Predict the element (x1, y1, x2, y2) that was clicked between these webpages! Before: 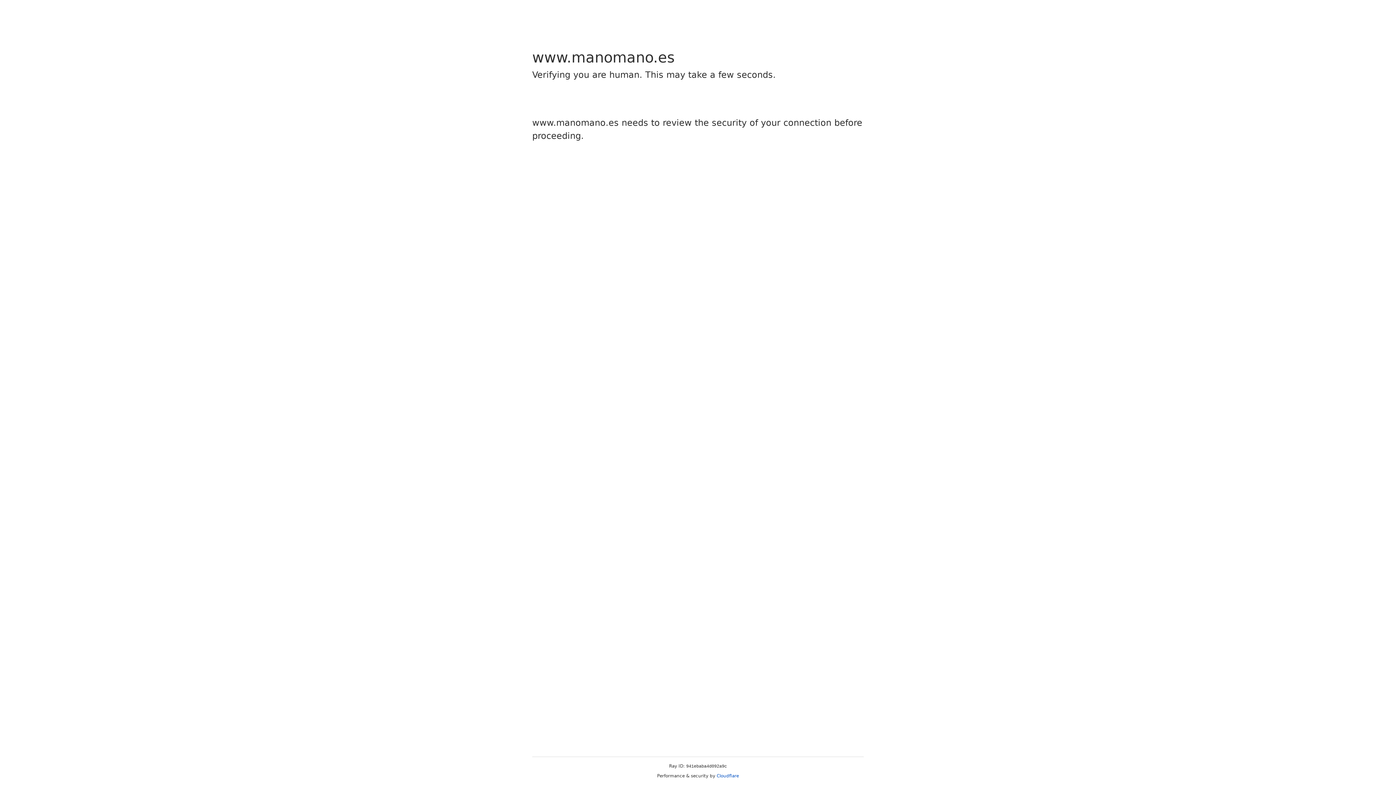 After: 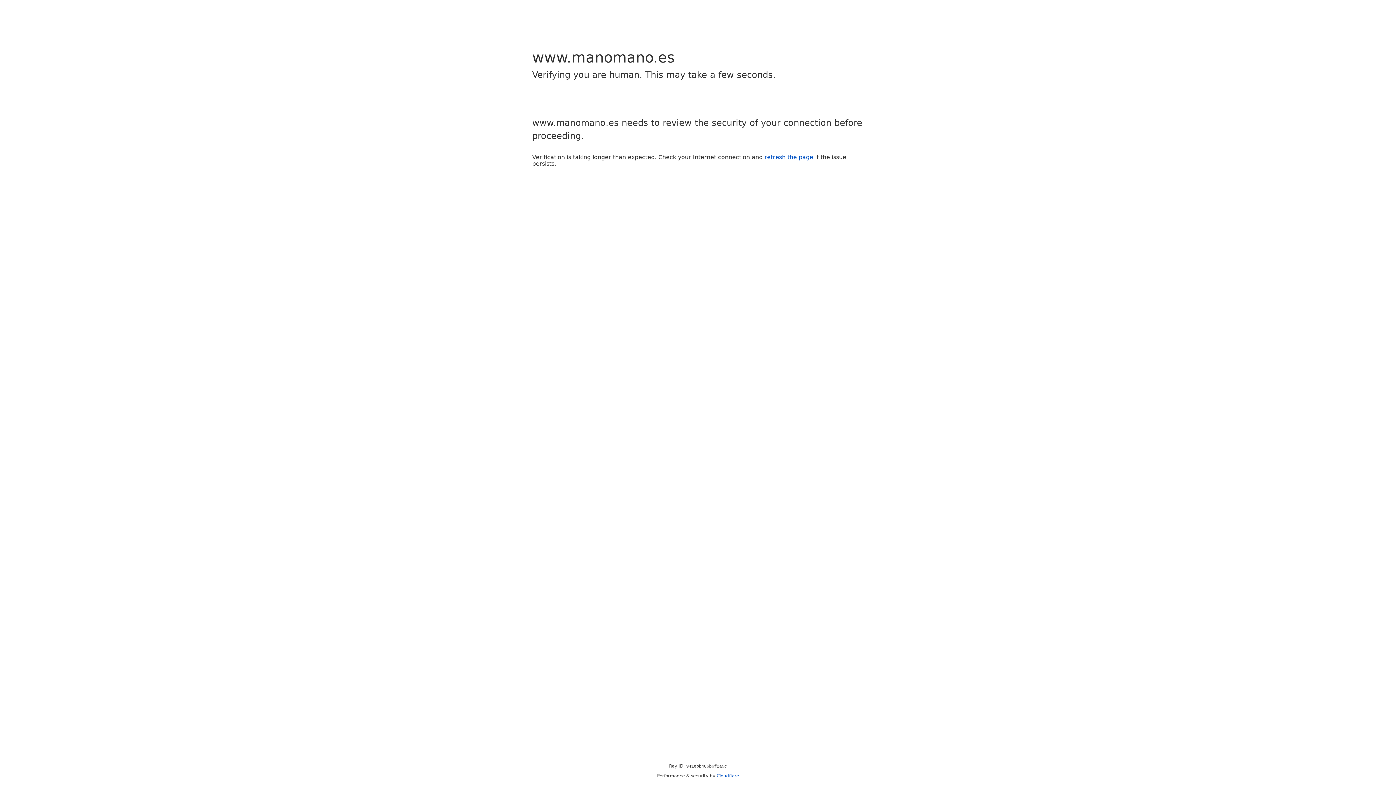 Action: bbox: (716, 773, 739, 778) label: Cloudflare